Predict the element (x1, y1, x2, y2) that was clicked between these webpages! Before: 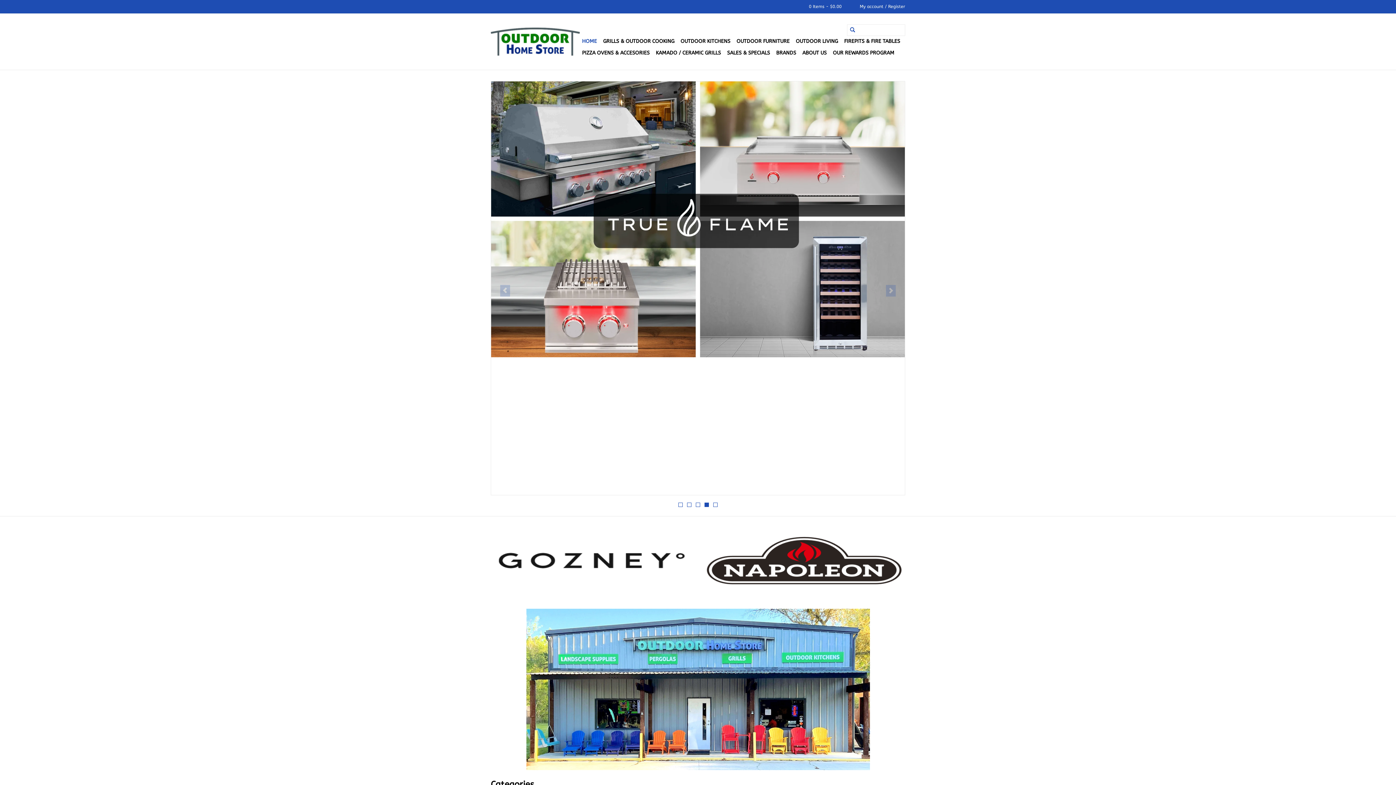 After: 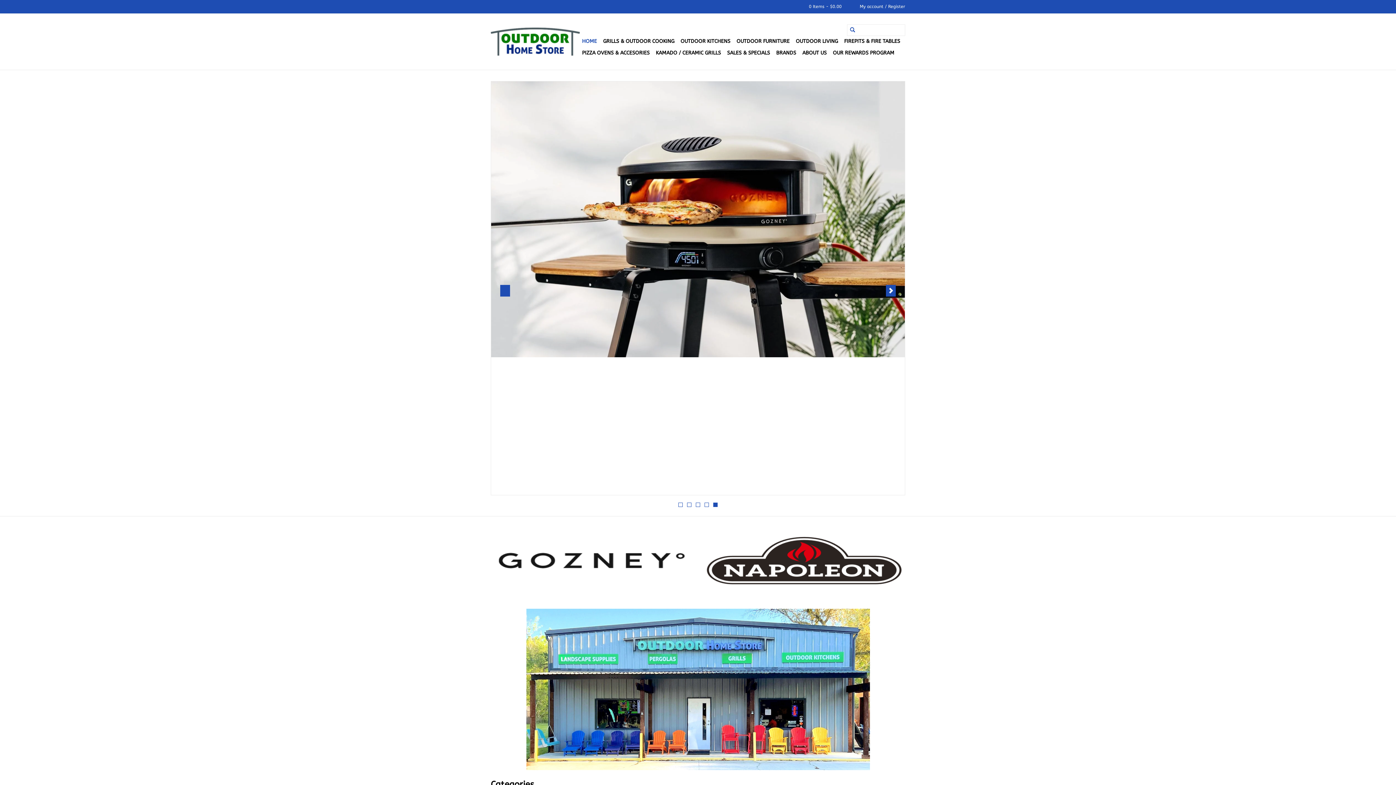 Action: bbox: (500, 284, 510, 296)